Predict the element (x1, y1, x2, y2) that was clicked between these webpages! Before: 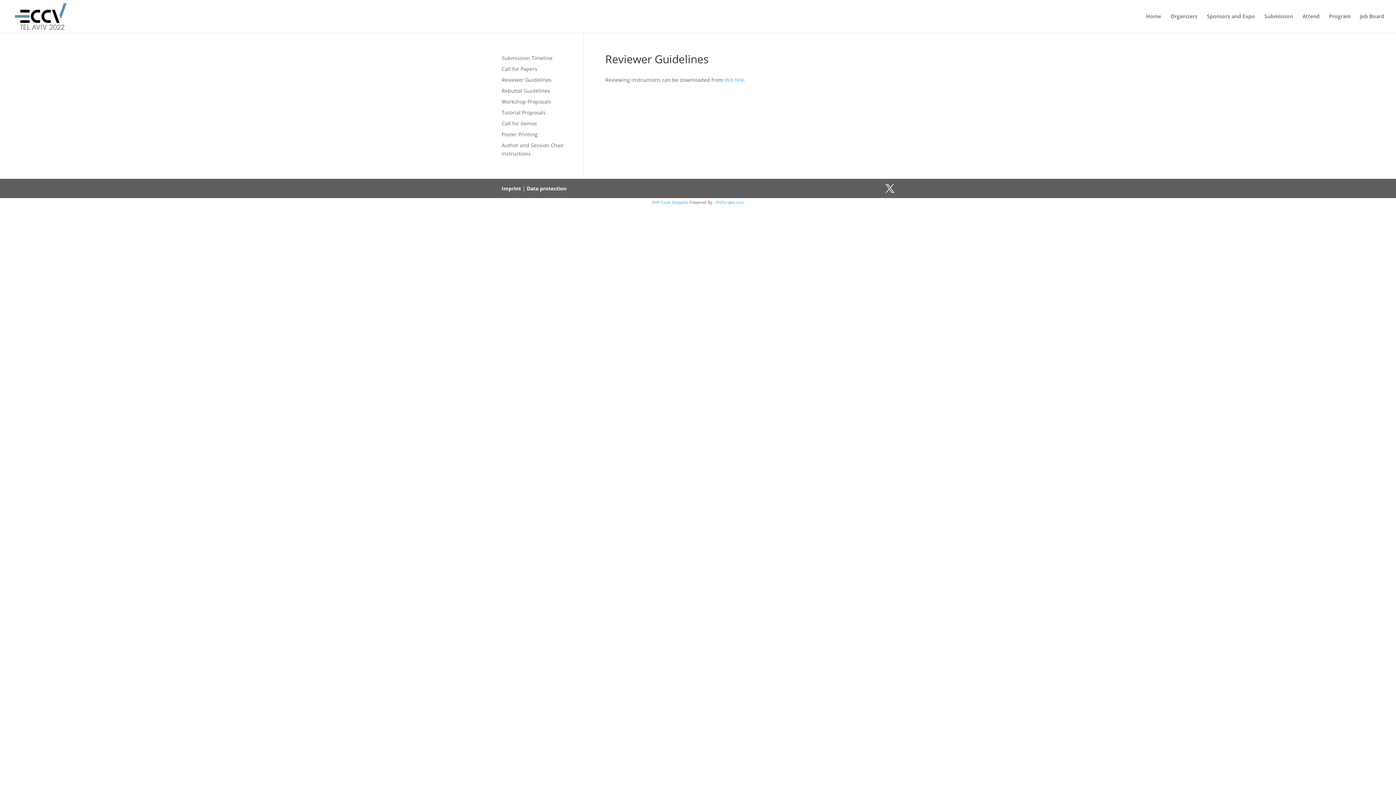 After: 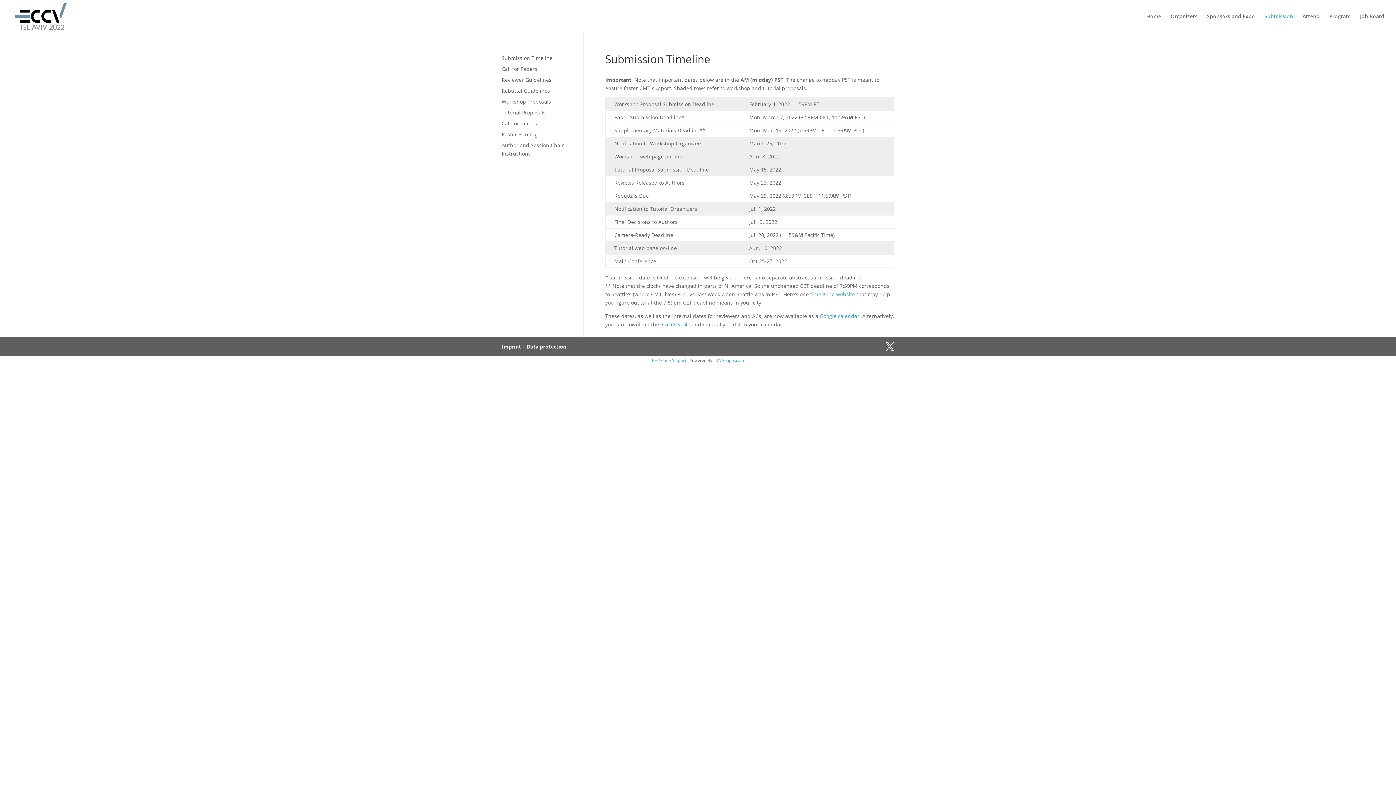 Action: label: Submission bbox: (1264, 13, 1293, 32)